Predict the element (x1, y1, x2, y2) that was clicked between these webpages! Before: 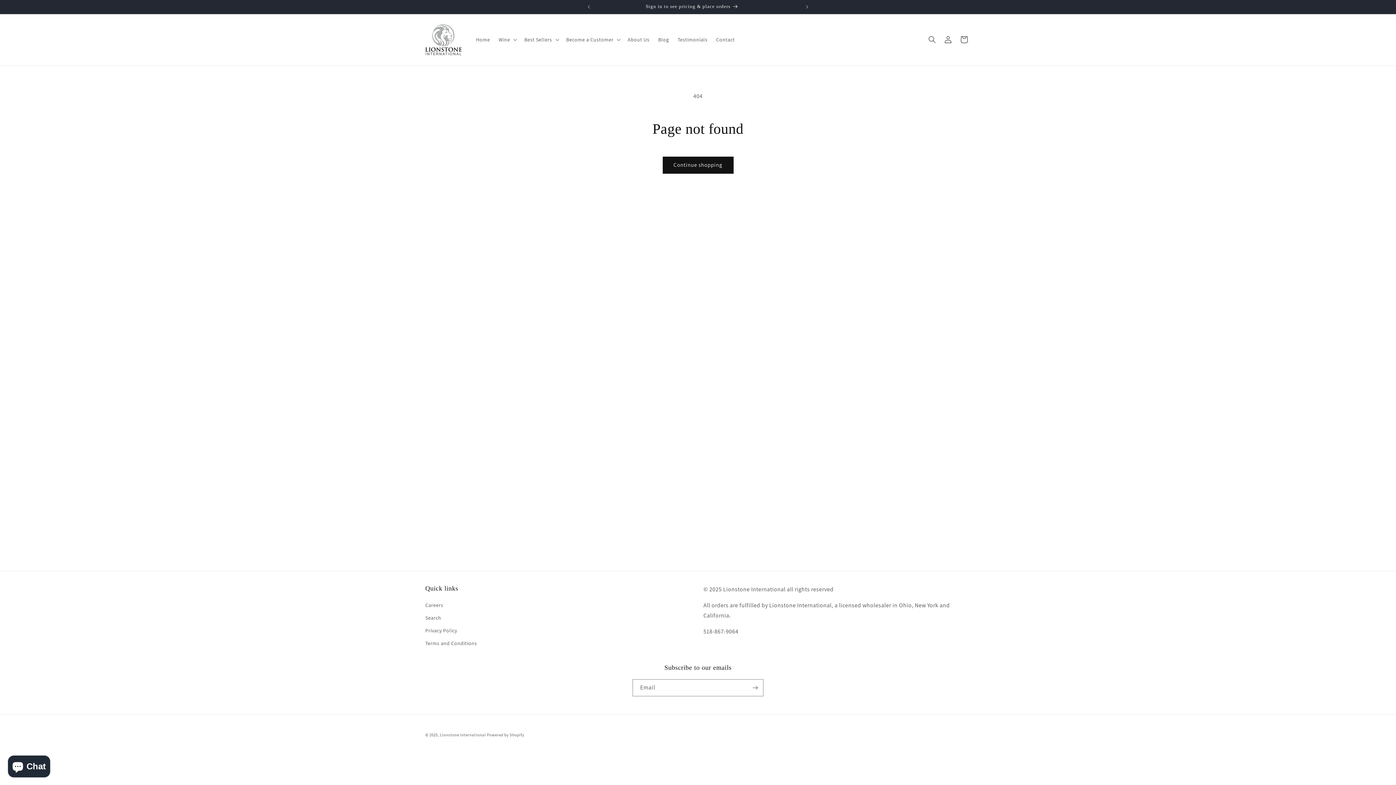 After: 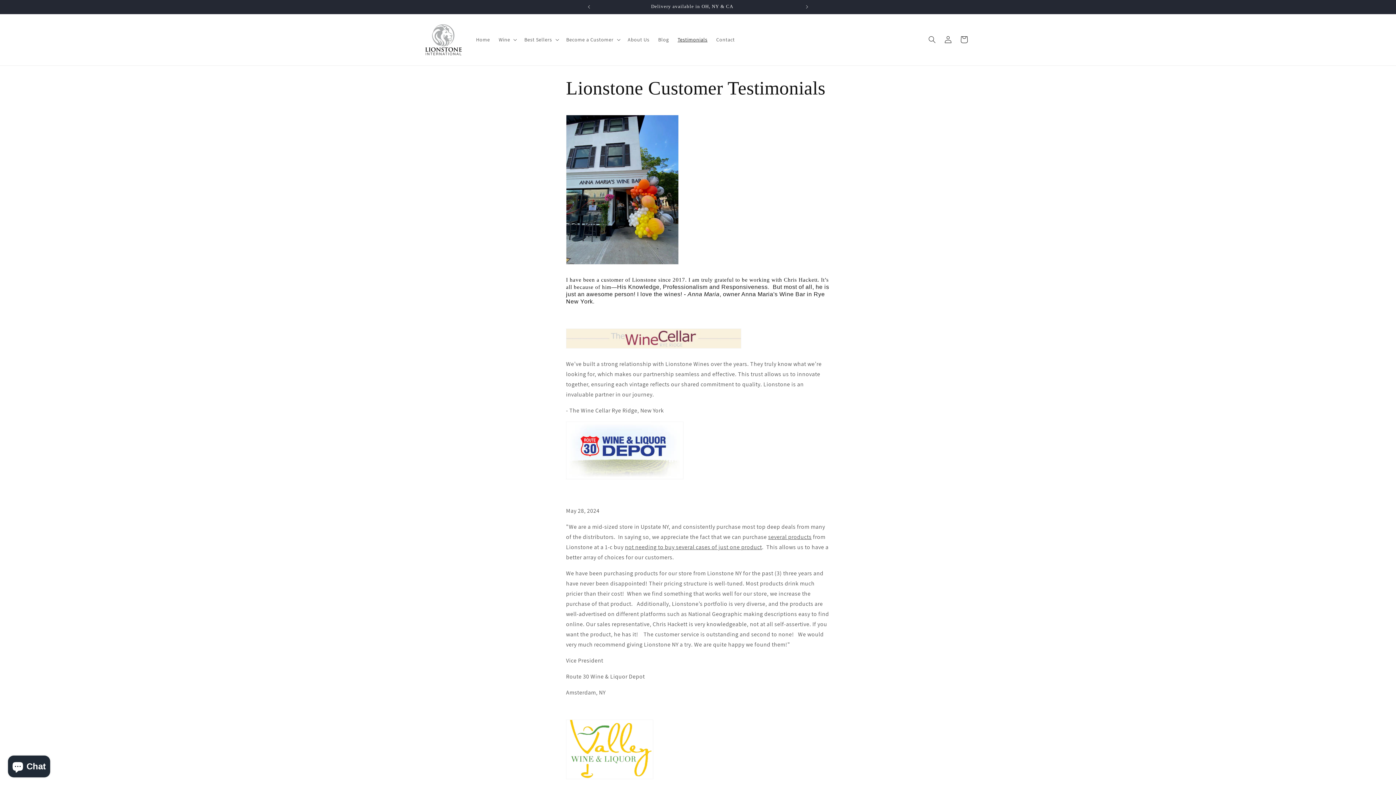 Action: bbox: (673, 32, 712, 47) label: Testimonials